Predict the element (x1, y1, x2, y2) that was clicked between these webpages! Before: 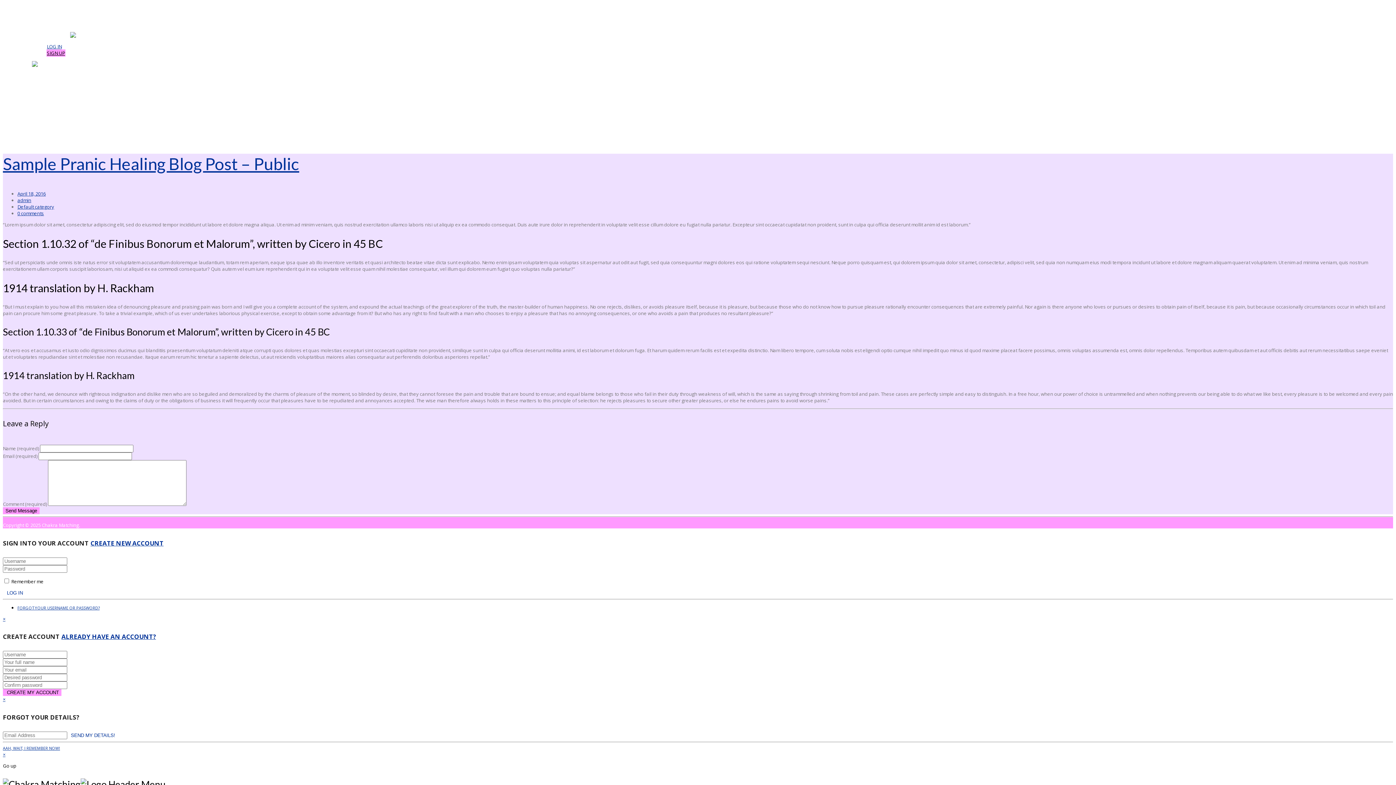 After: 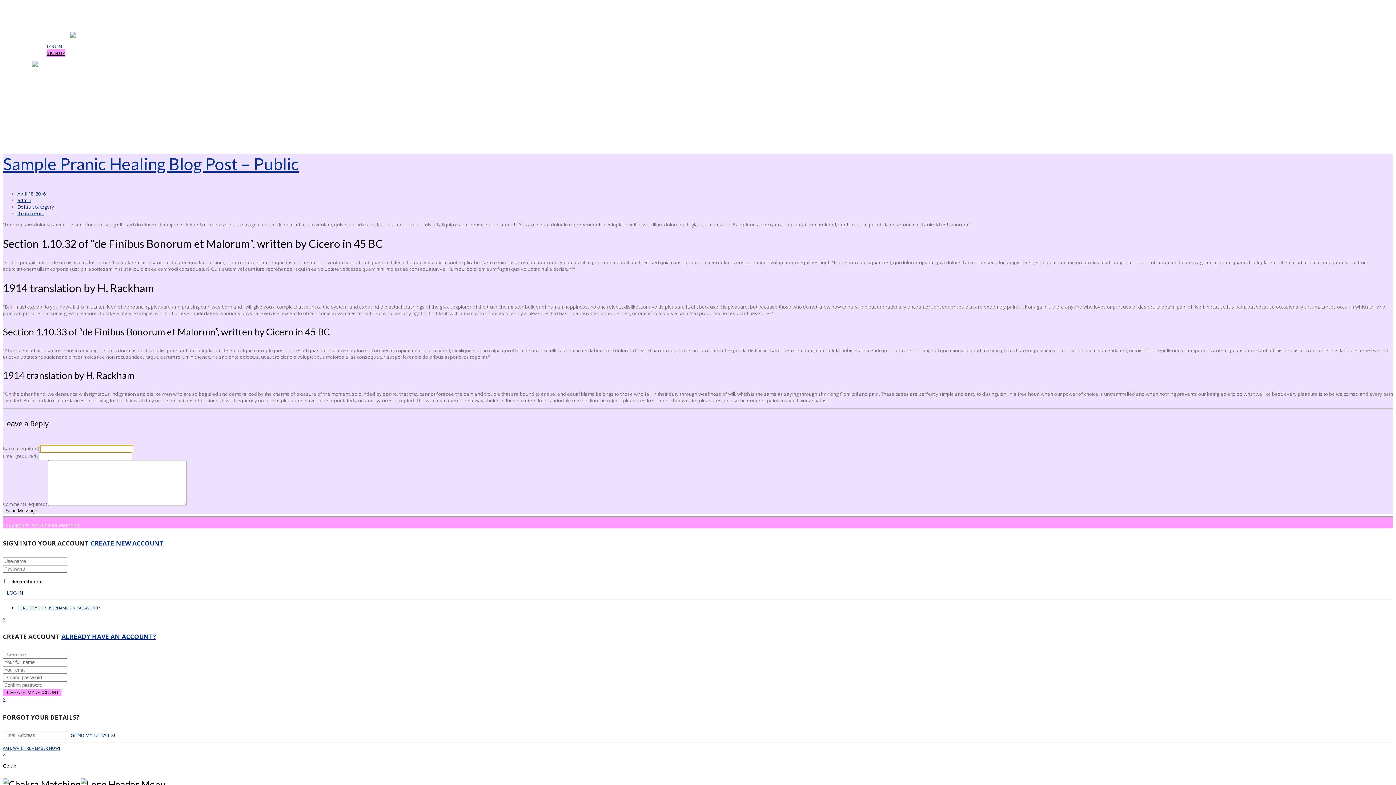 Action: bbox: (2, 507, 39, 514) label: Send Message